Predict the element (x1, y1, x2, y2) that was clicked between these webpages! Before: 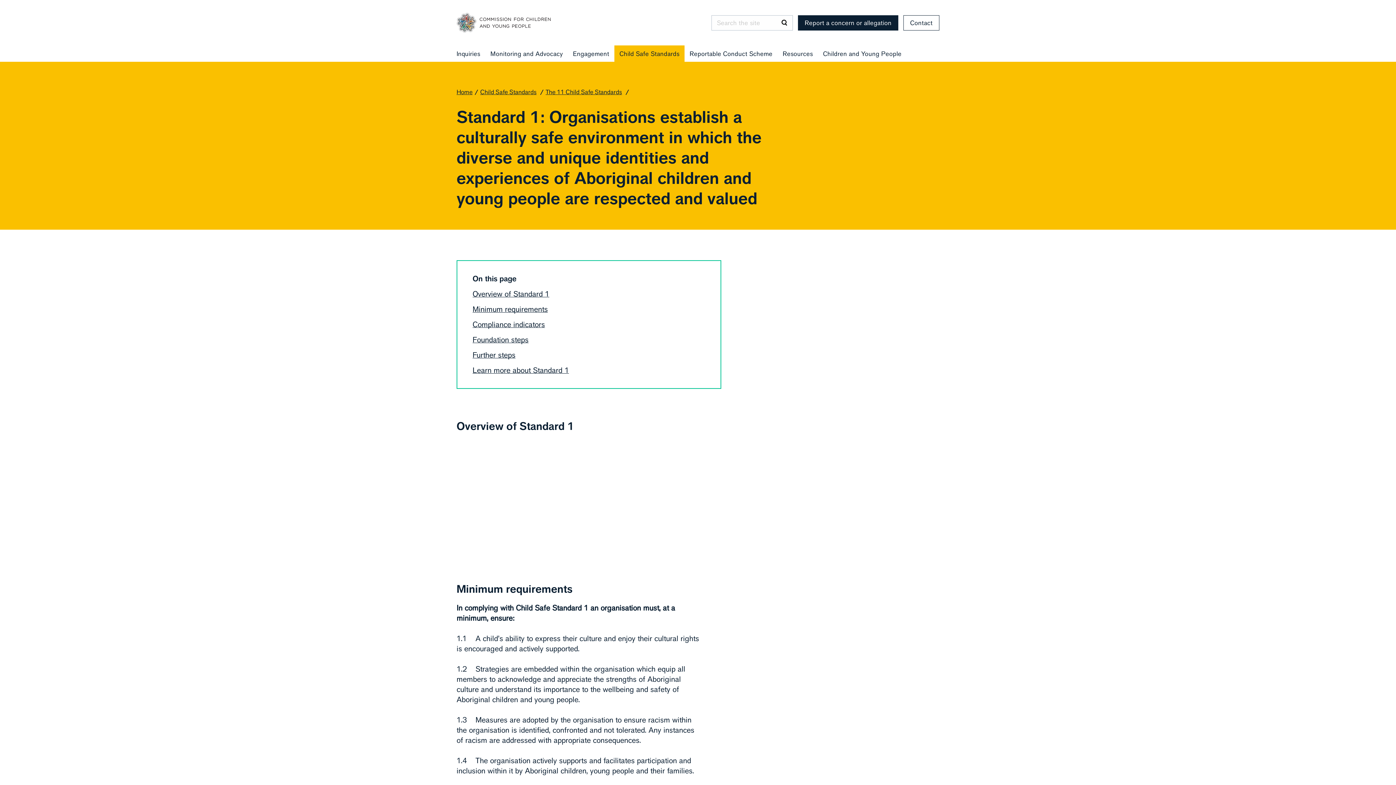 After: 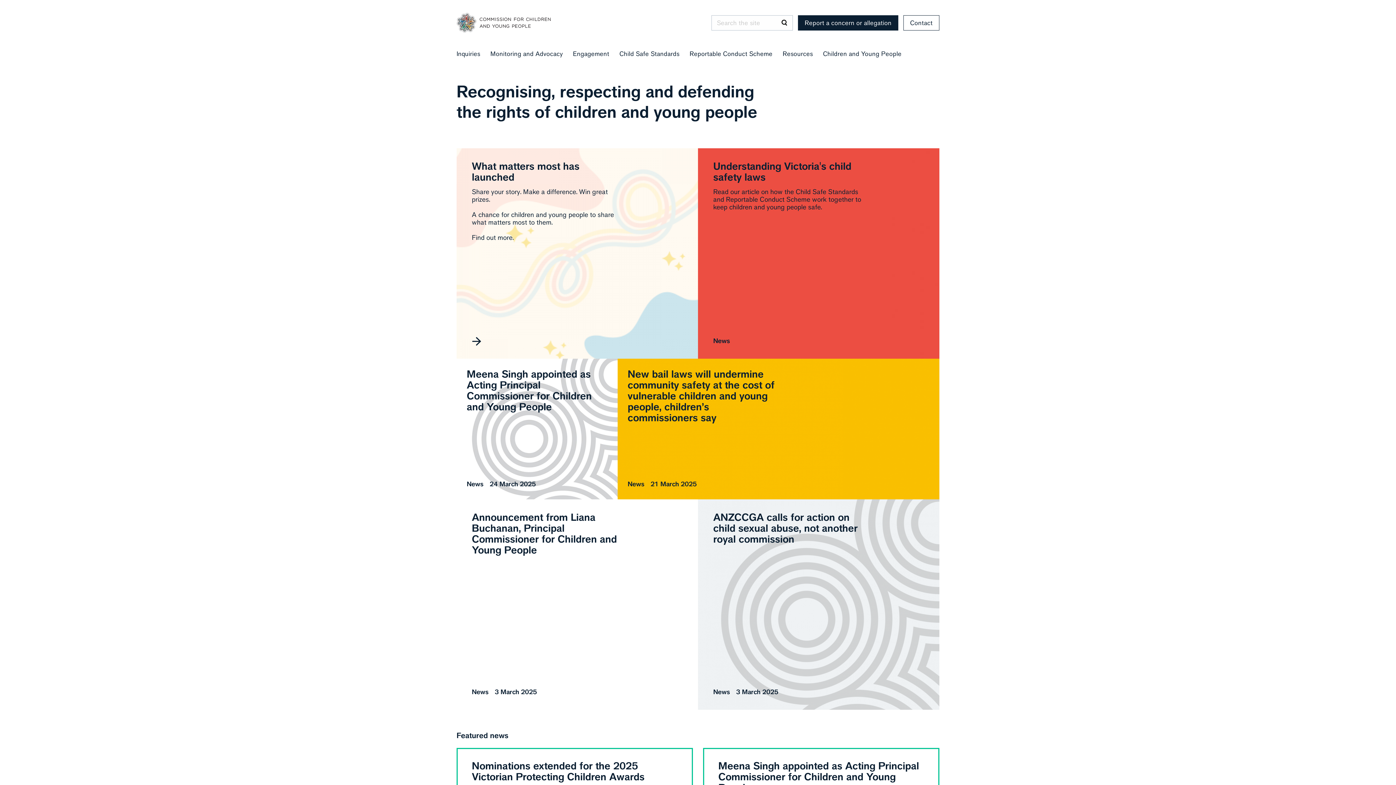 Action: label: Home bbox: (456, 87, 472, 96)